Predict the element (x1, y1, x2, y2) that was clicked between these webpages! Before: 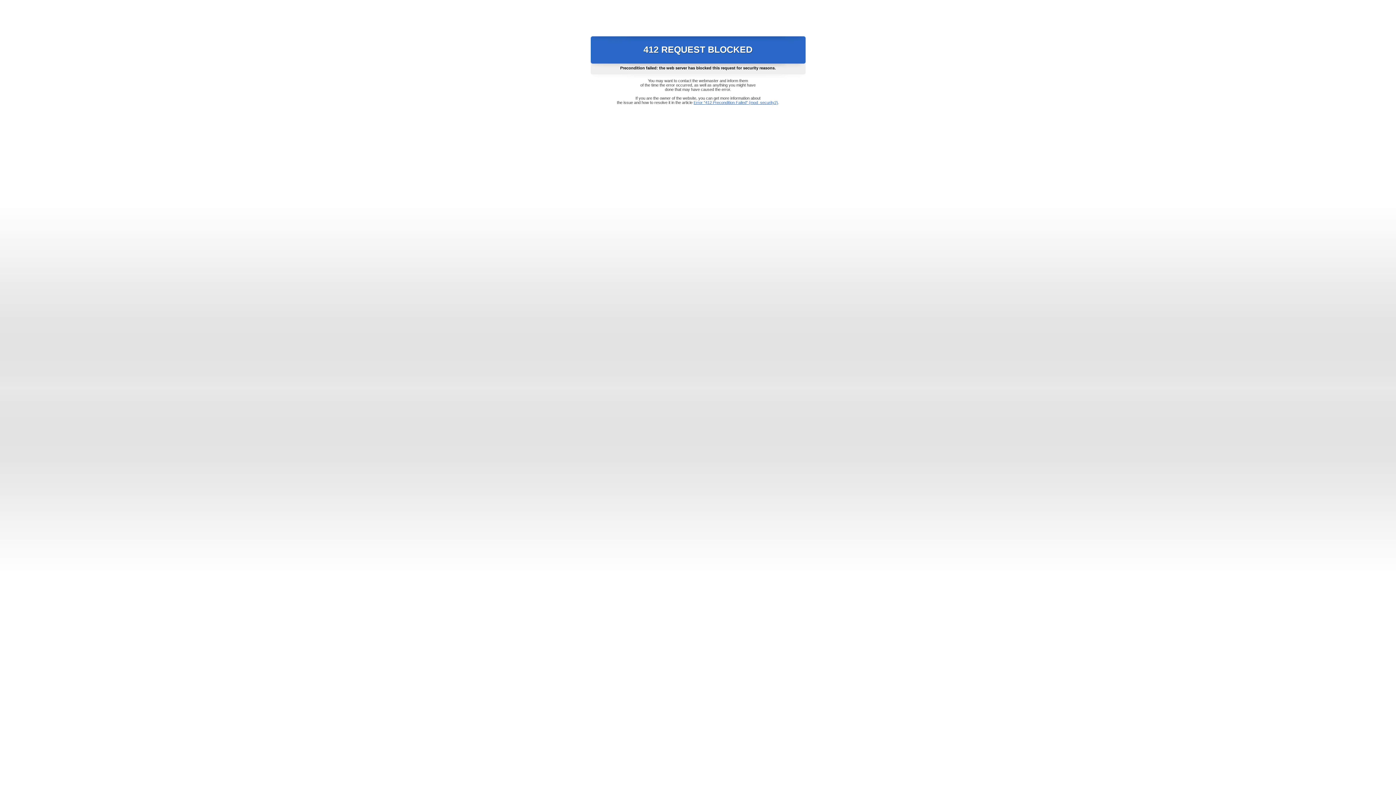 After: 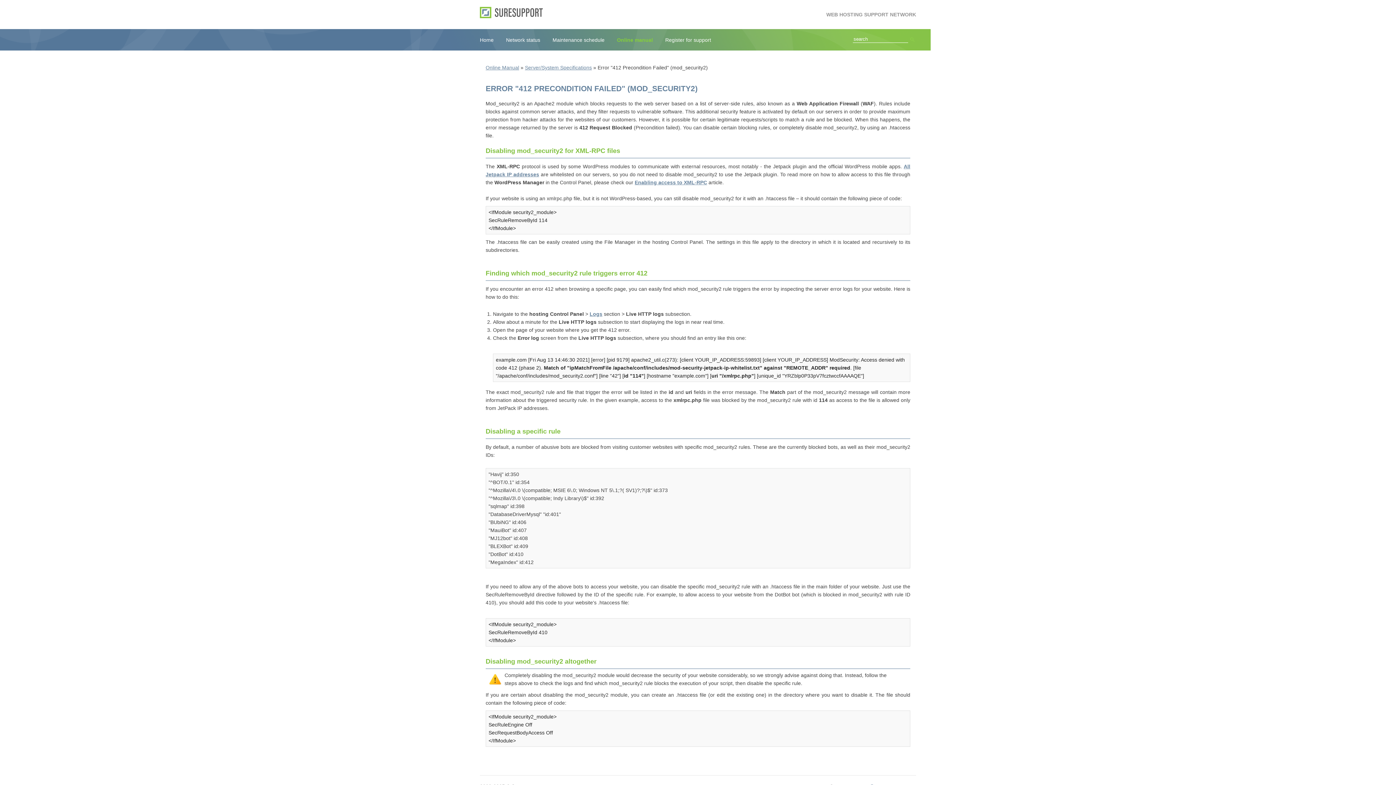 Action: label: Error "412 Precondition Failed" (mod_security2) bbox: (693, 100, 778, 104)